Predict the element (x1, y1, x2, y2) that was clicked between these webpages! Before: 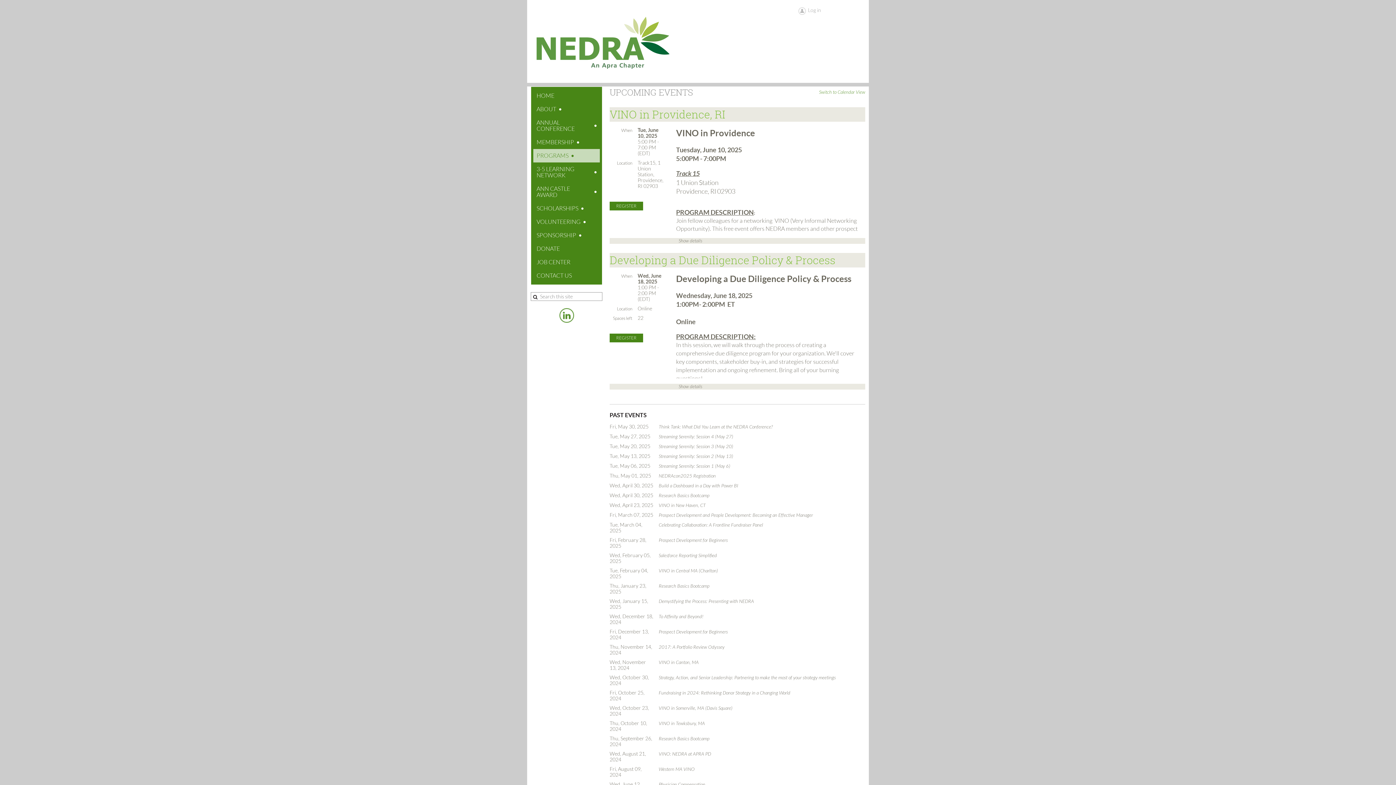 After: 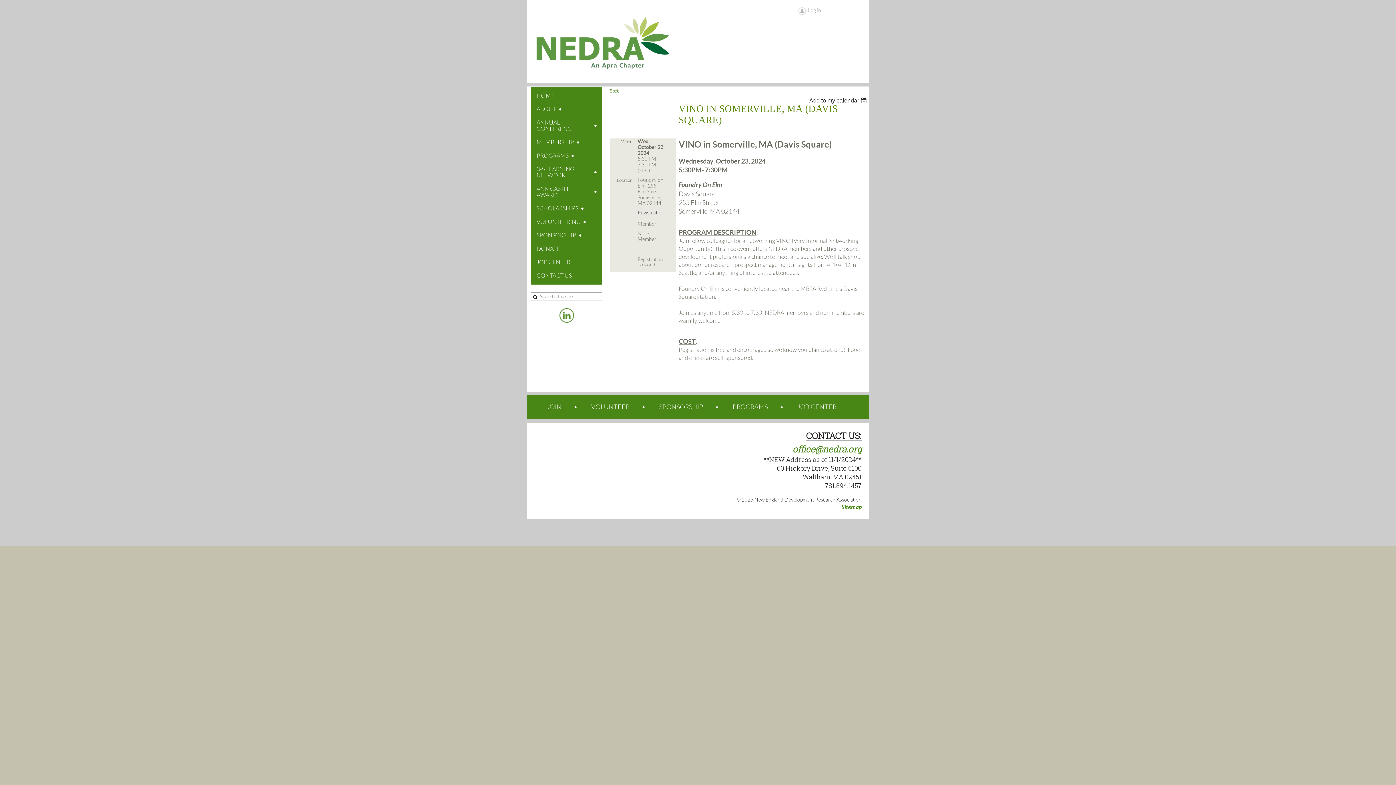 Action: label: VINO in Somerville, MA (Davis Square) bbox: (658, 705, 732, 711)